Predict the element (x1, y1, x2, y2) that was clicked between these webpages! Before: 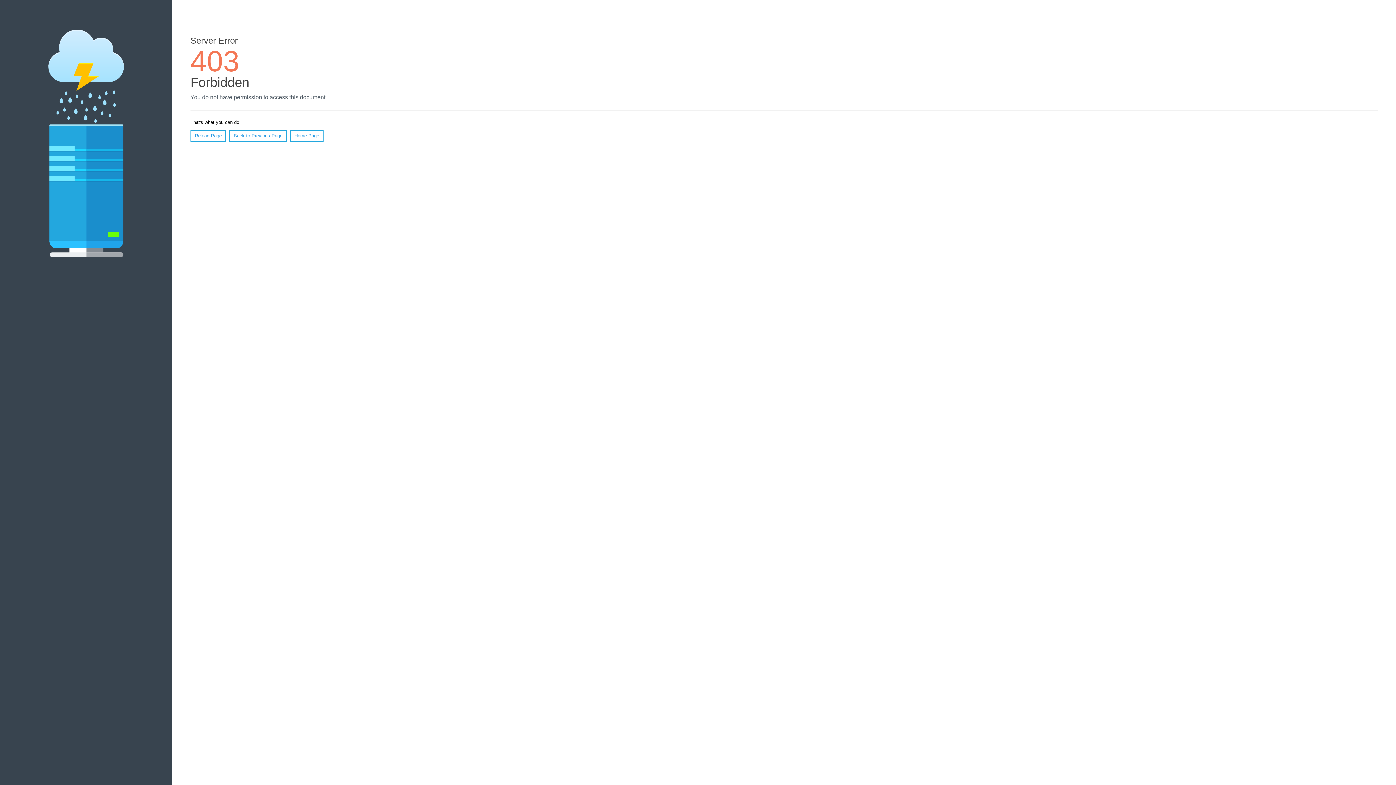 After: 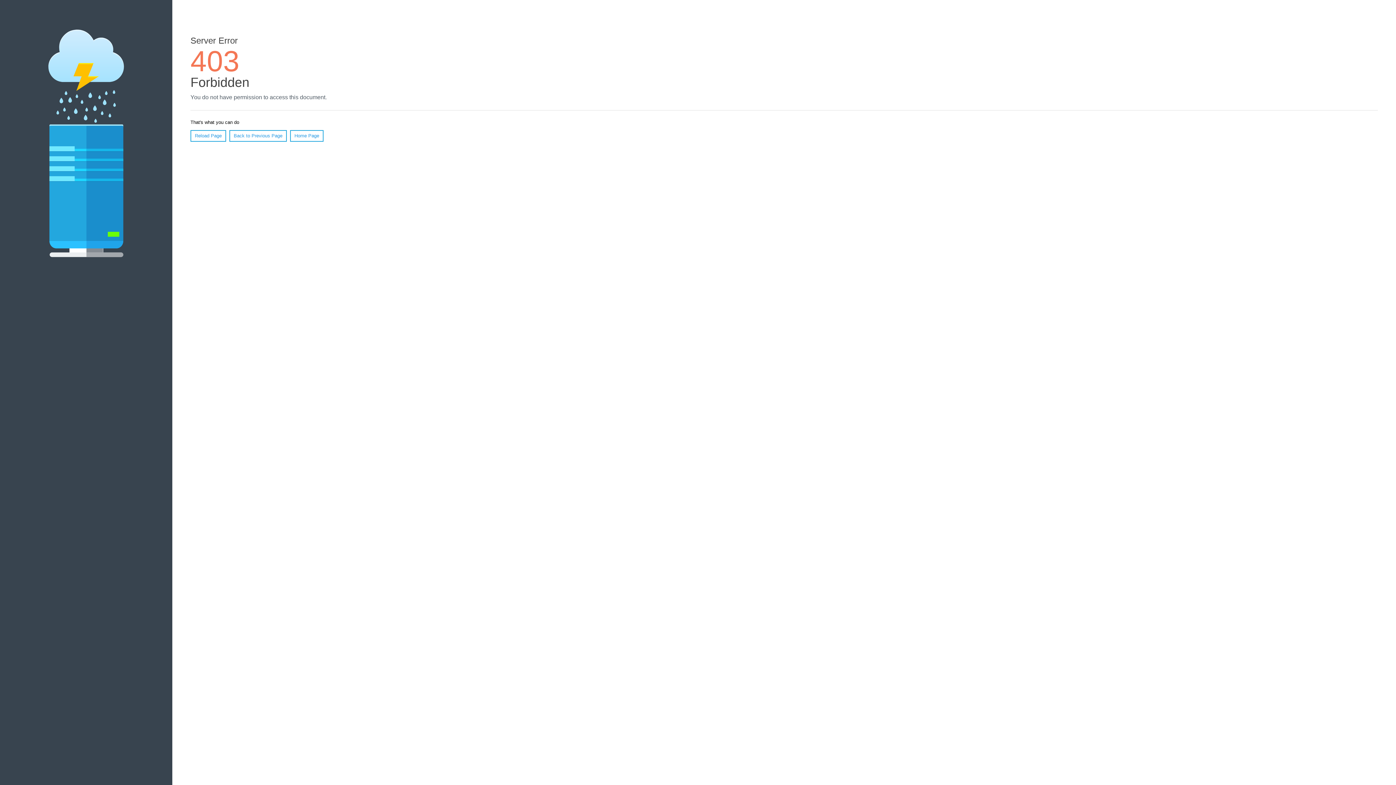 Action: label: Home Page bbox: (290, 130, 323, 141)